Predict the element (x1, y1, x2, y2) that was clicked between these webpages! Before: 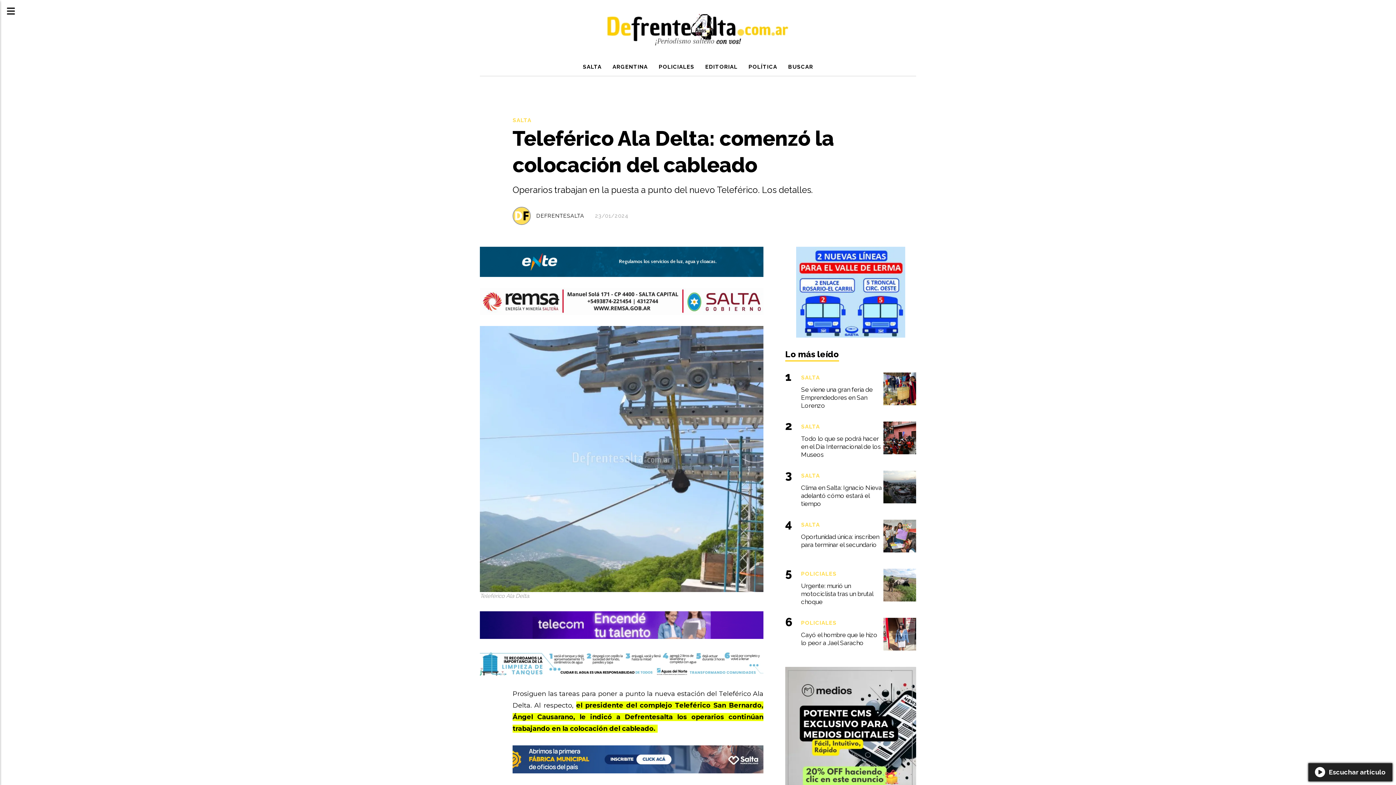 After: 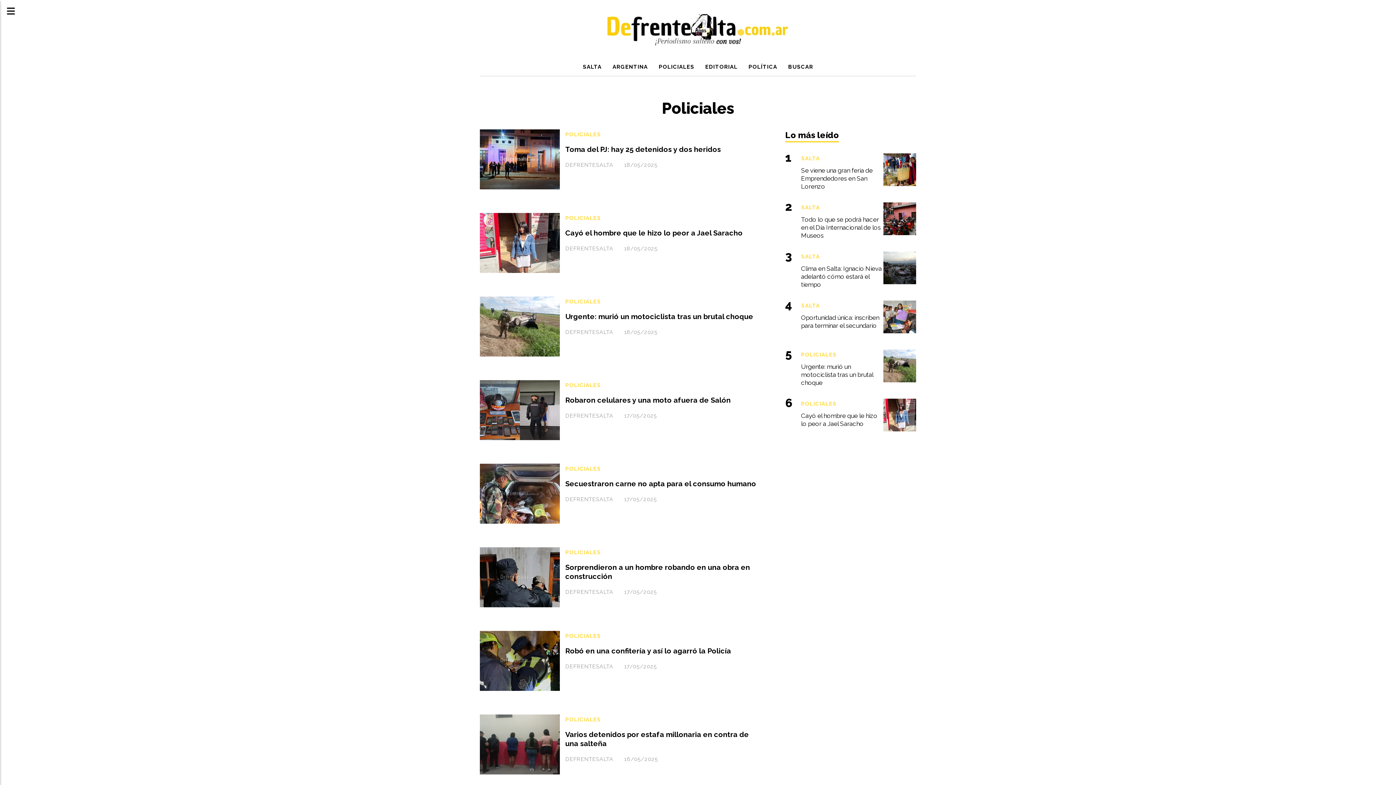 Action: label: POLICIALES bbox: (801, 569, 883, 579)